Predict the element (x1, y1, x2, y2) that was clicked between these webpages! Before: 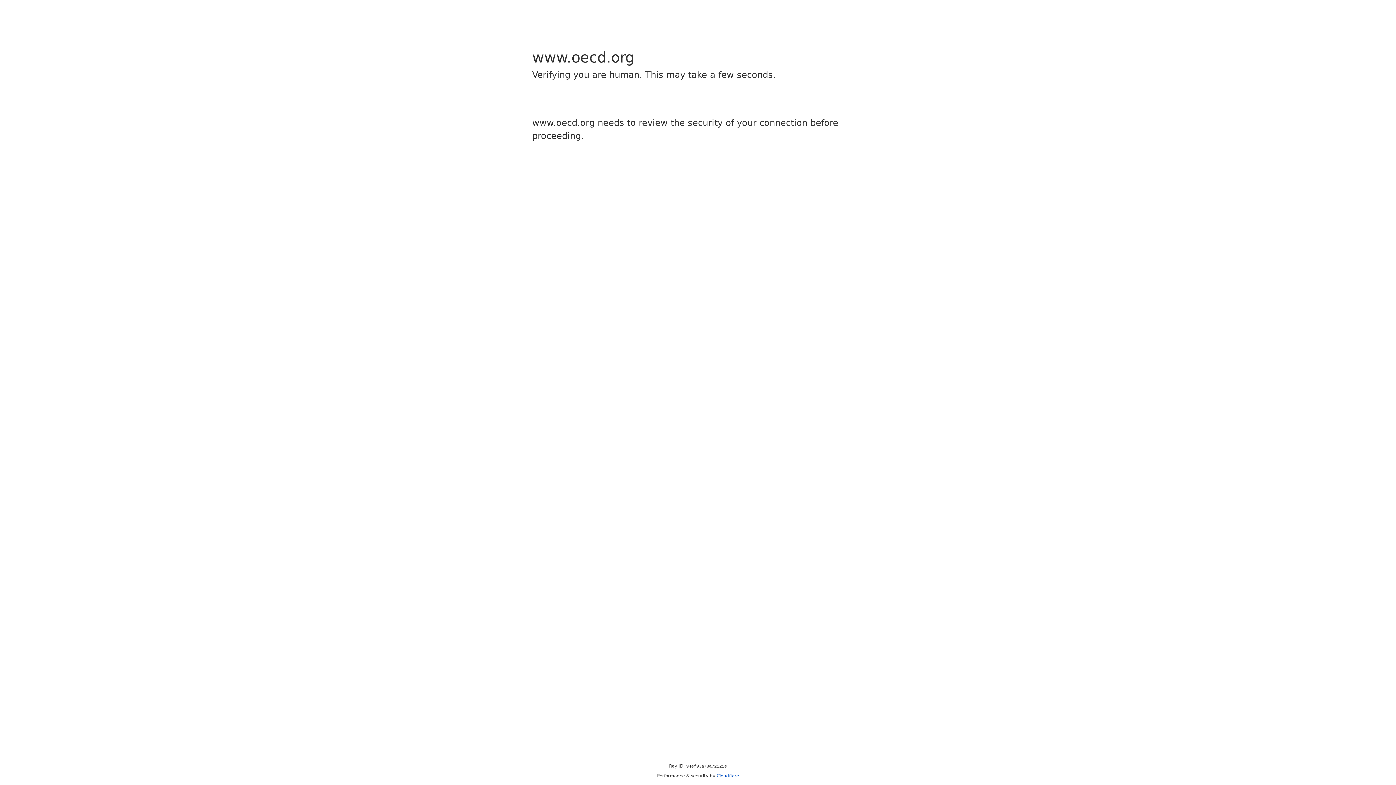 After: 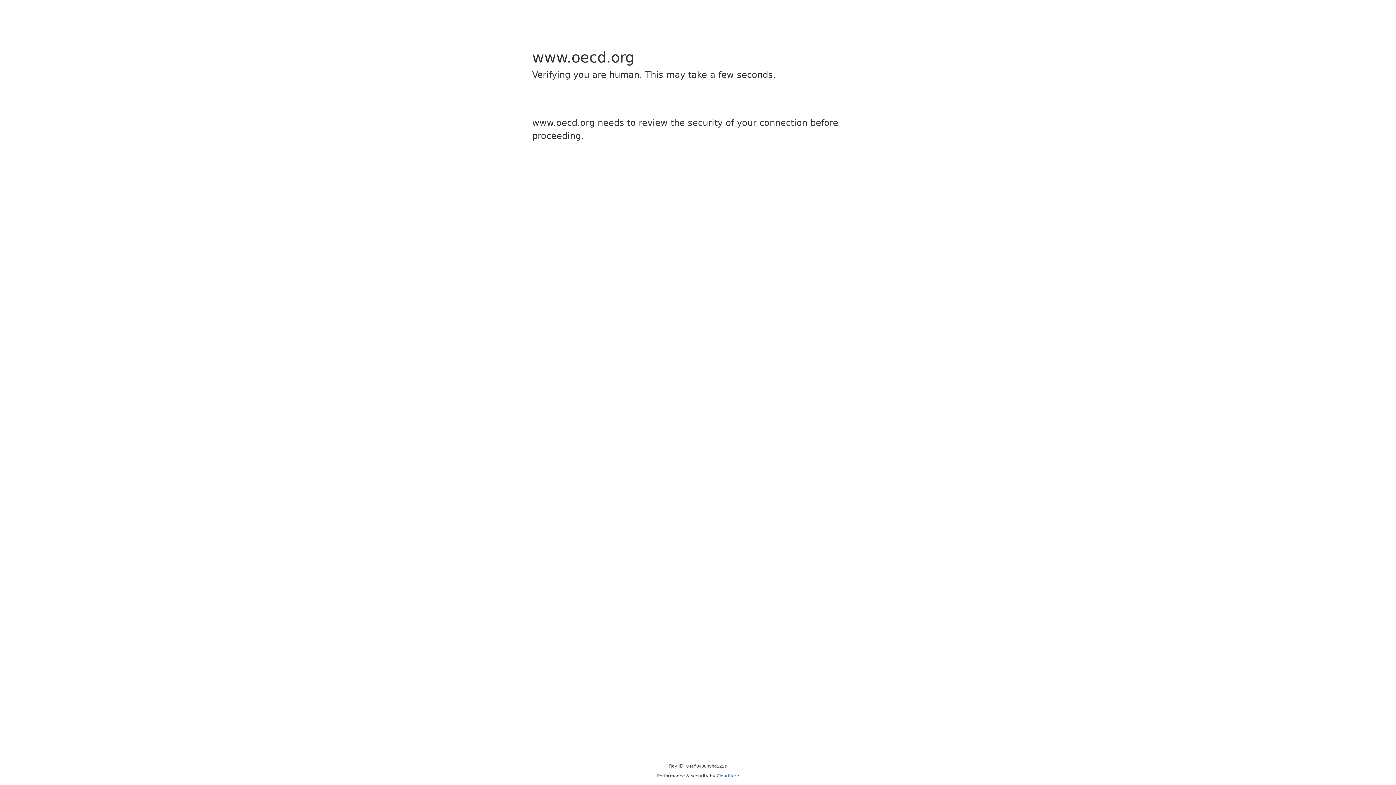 Action: label: Cloudflare bbox: (716, 773, 739, 778)